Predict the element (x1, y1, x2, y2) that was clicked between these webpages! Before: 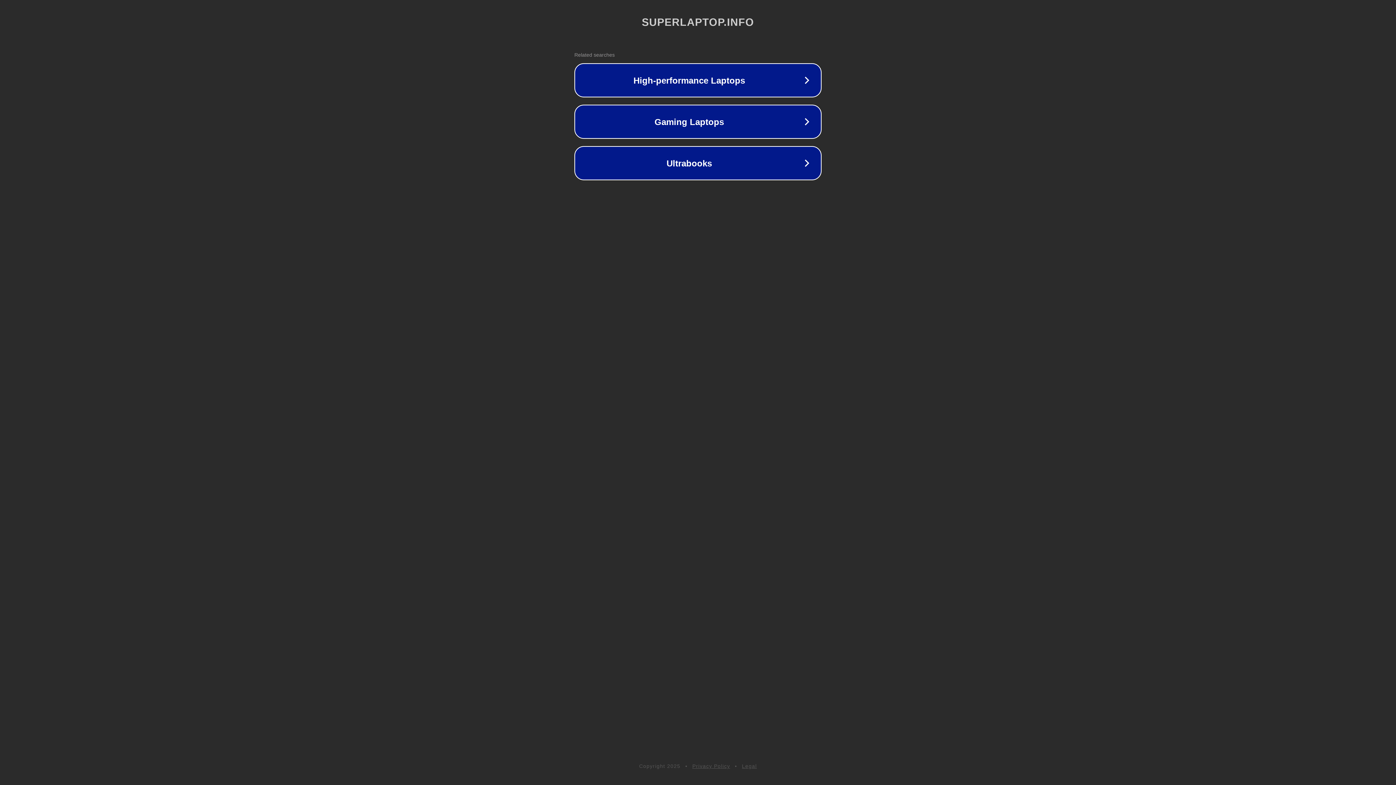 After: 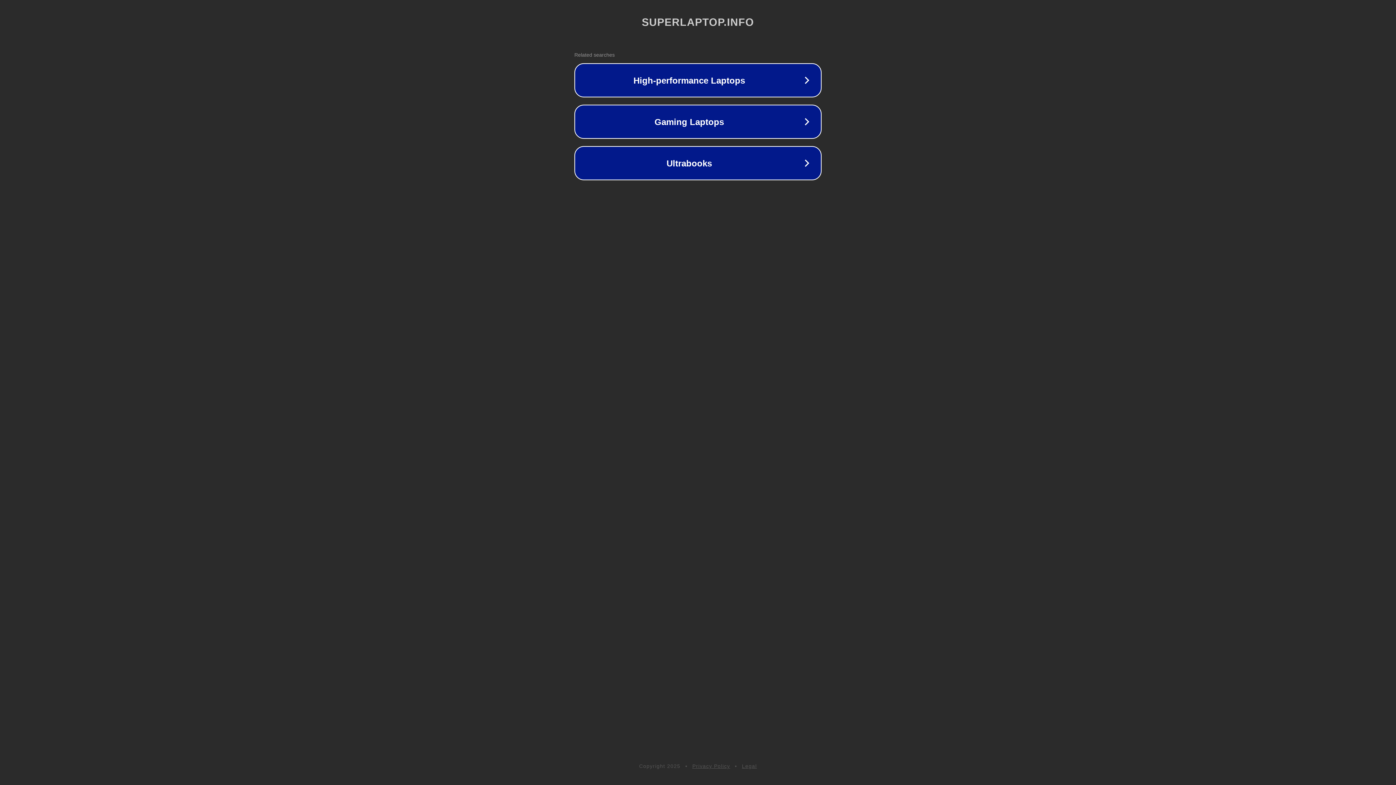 Action: bbox: (692, 763, 730, 769) label: Privacy Policy